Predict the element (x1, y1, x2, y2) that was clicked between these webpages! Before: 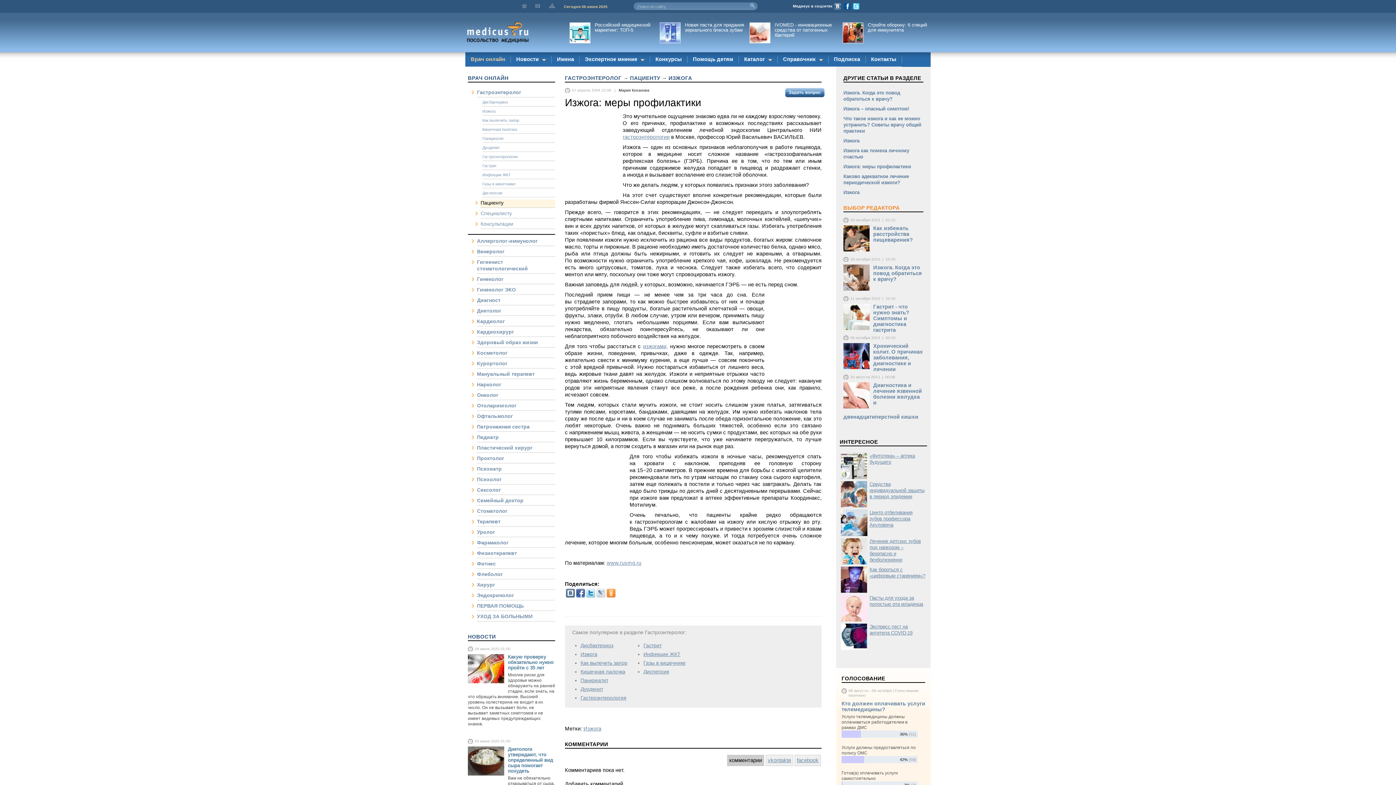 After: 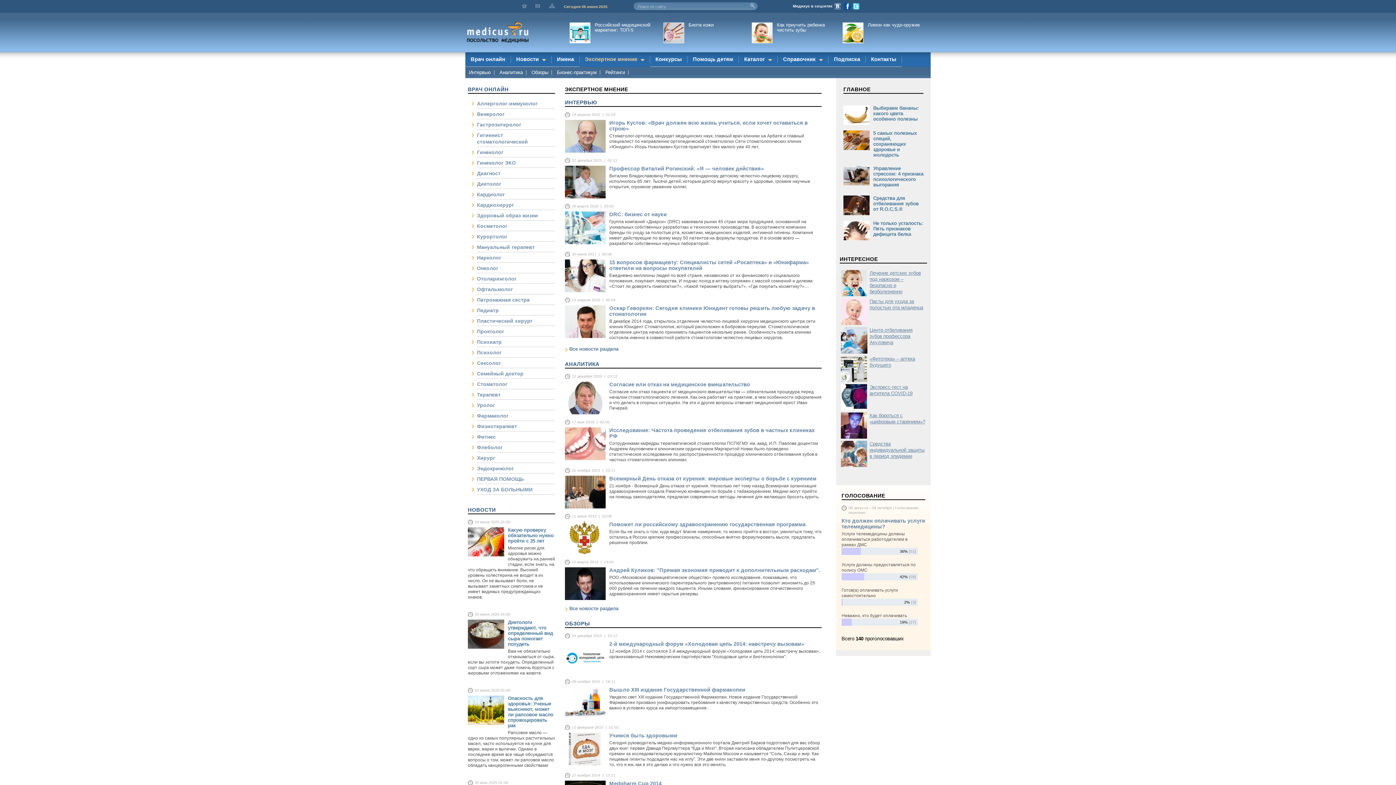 Action: label: Экспертное мнение  bbox: (579, 52, 650, 66)